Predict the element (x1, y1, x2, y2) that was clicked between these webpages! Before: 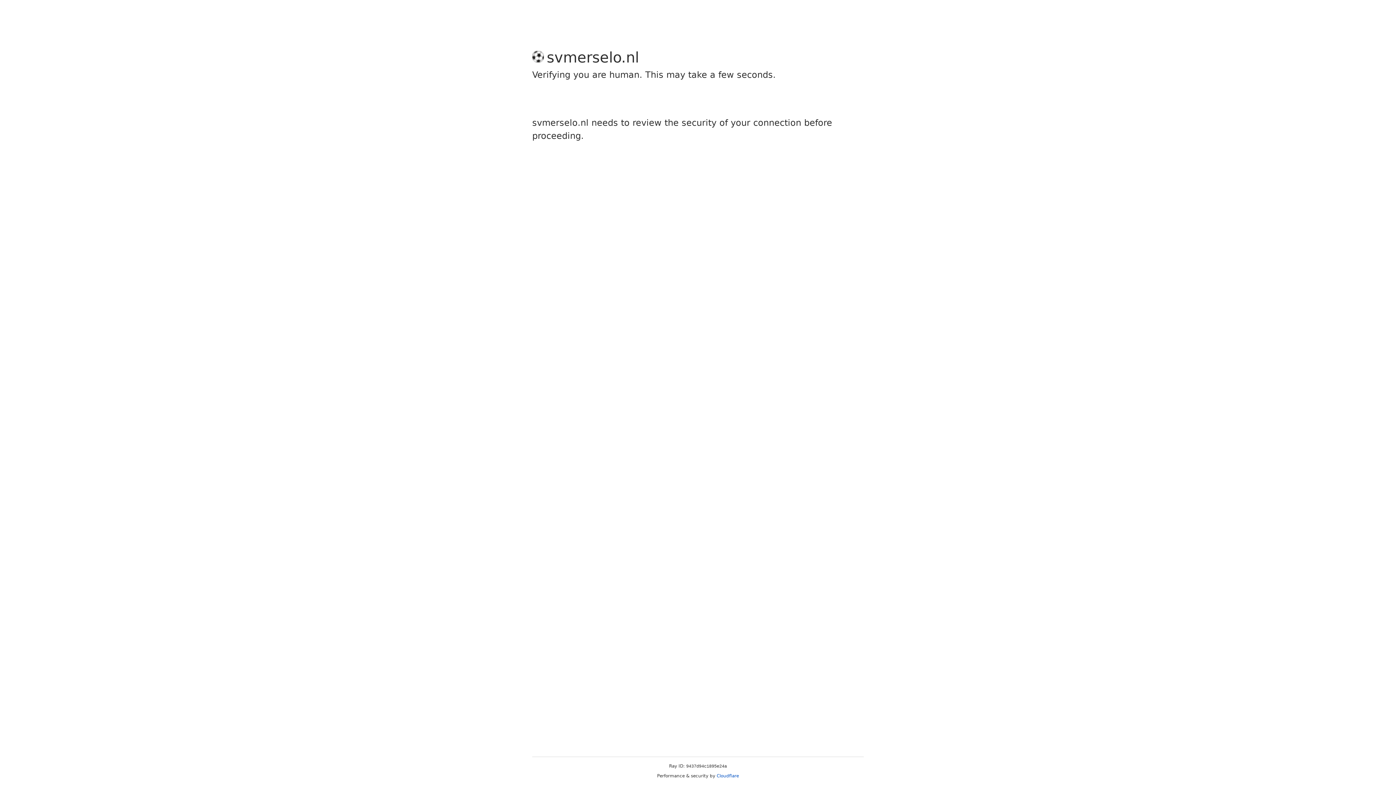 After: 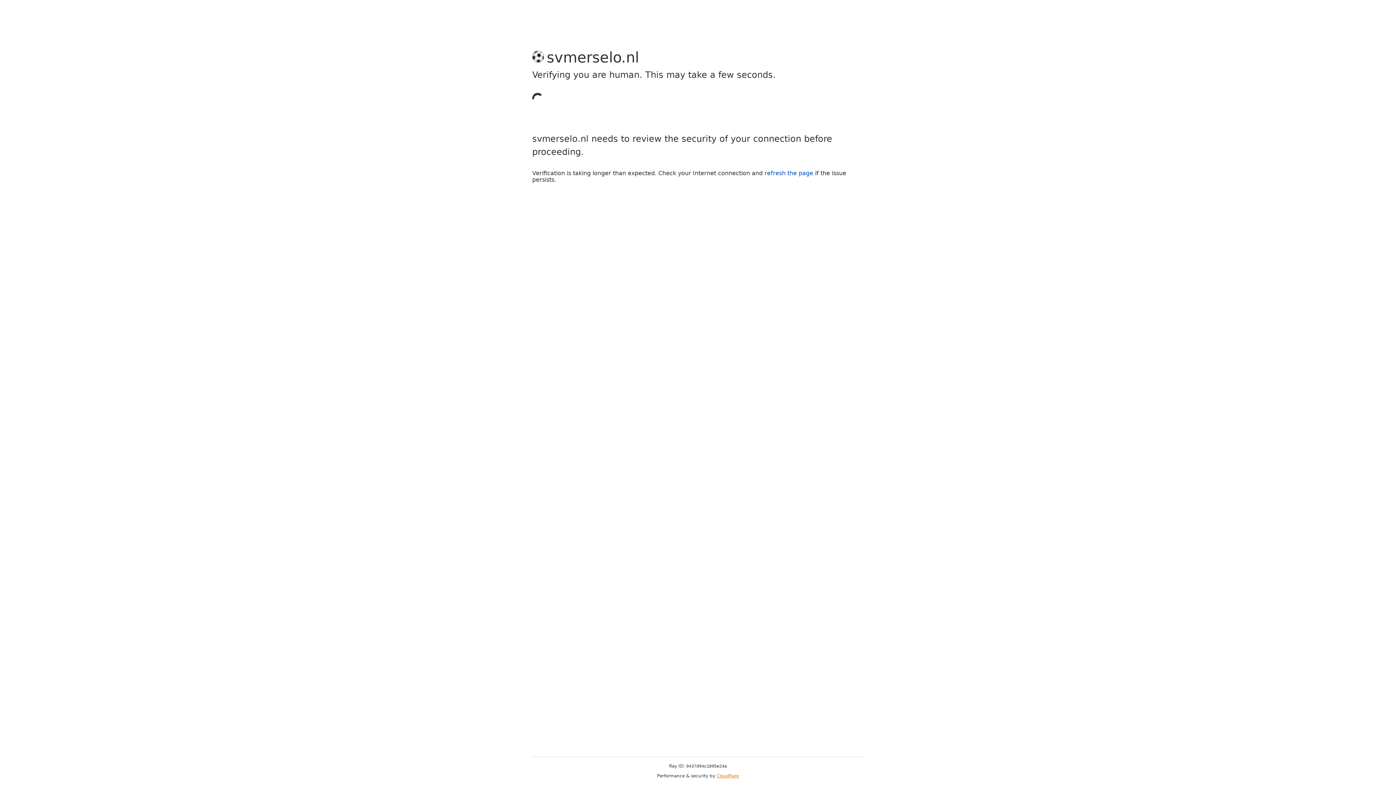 Action: bbox: (716, 773, 739, 778) label: Cloudflare